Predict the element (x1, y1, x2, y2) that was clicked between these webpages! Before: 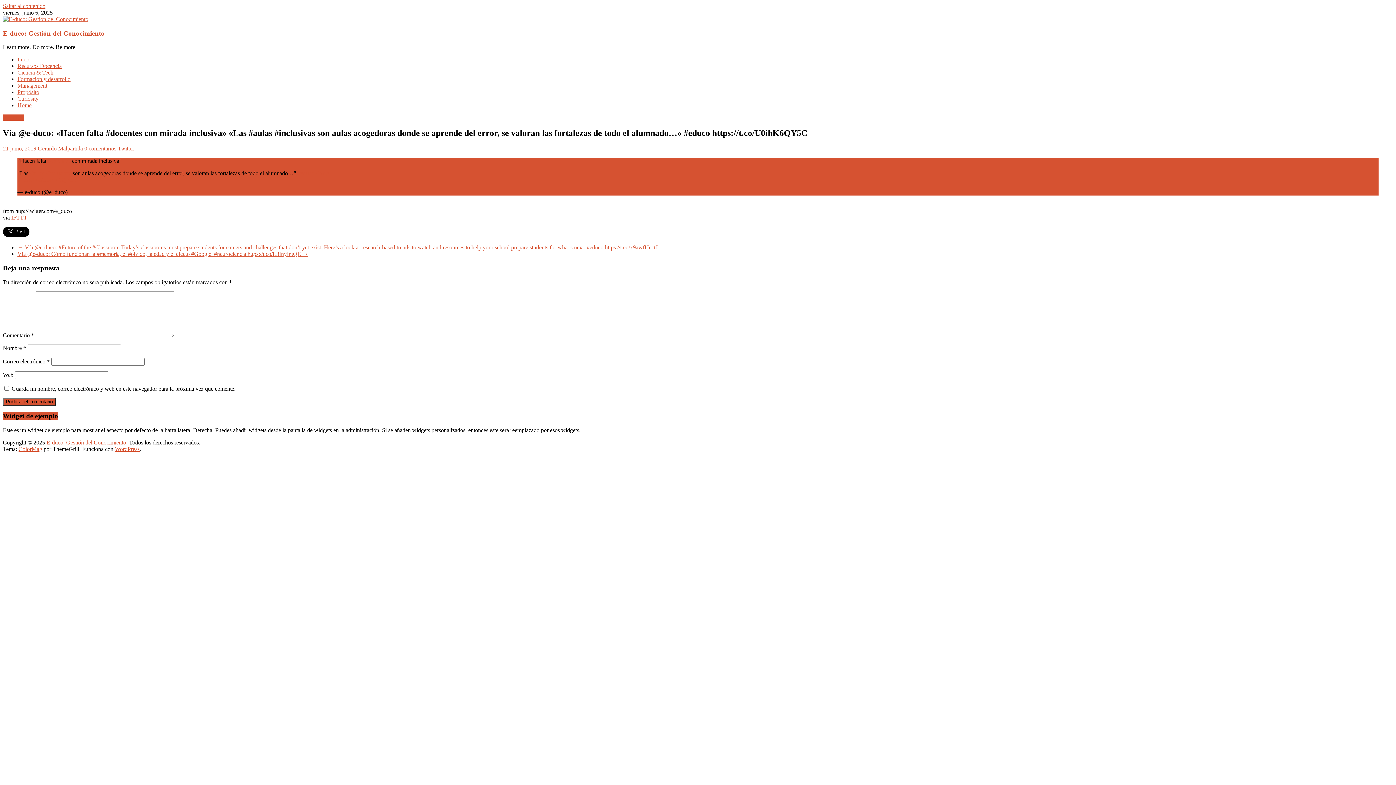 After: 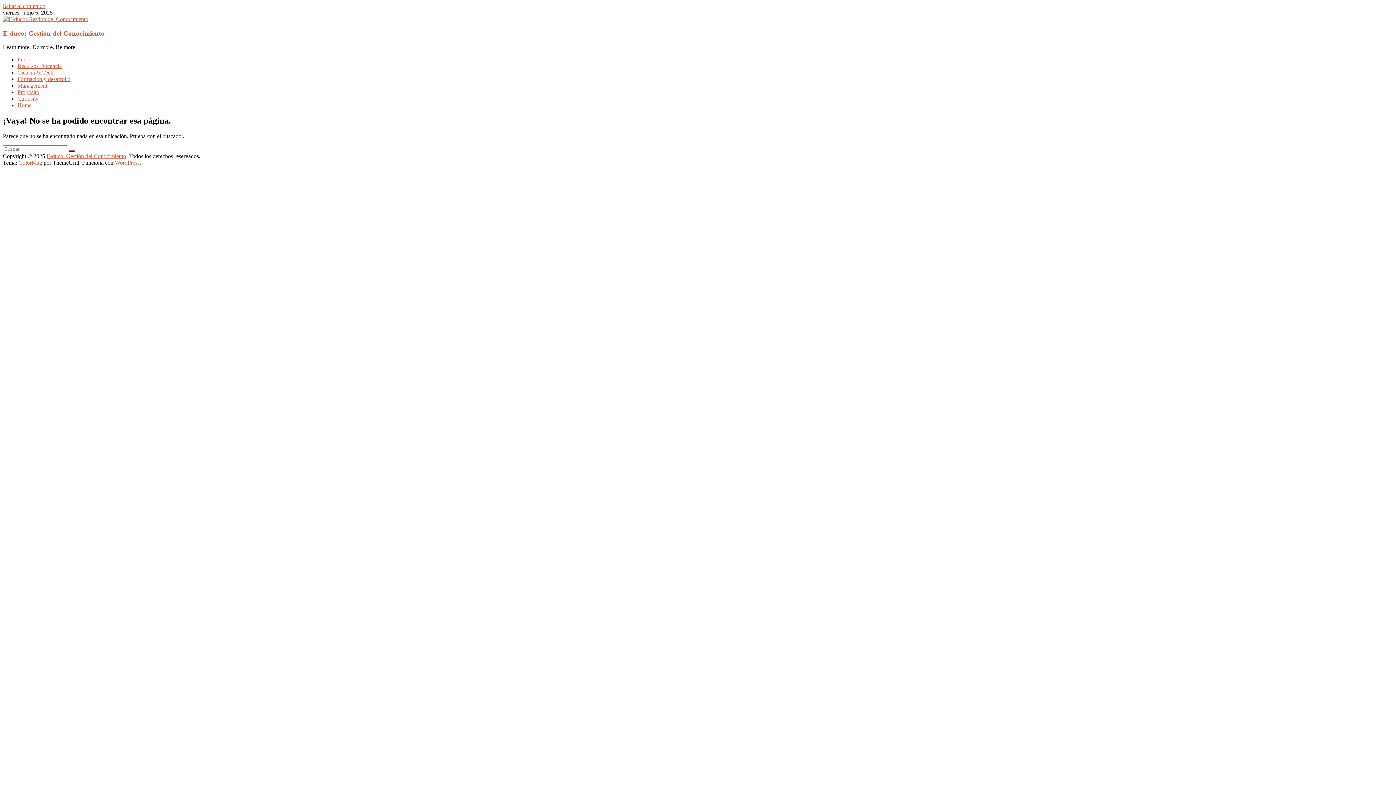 Action: bbox: (17, 251, 308, 257) label: Vía @e-duco: Cómo funcionan la #memoria, el #olvido, la edad y el efecto #Google. #neurociencia https://t.co/L3InyIntQE →